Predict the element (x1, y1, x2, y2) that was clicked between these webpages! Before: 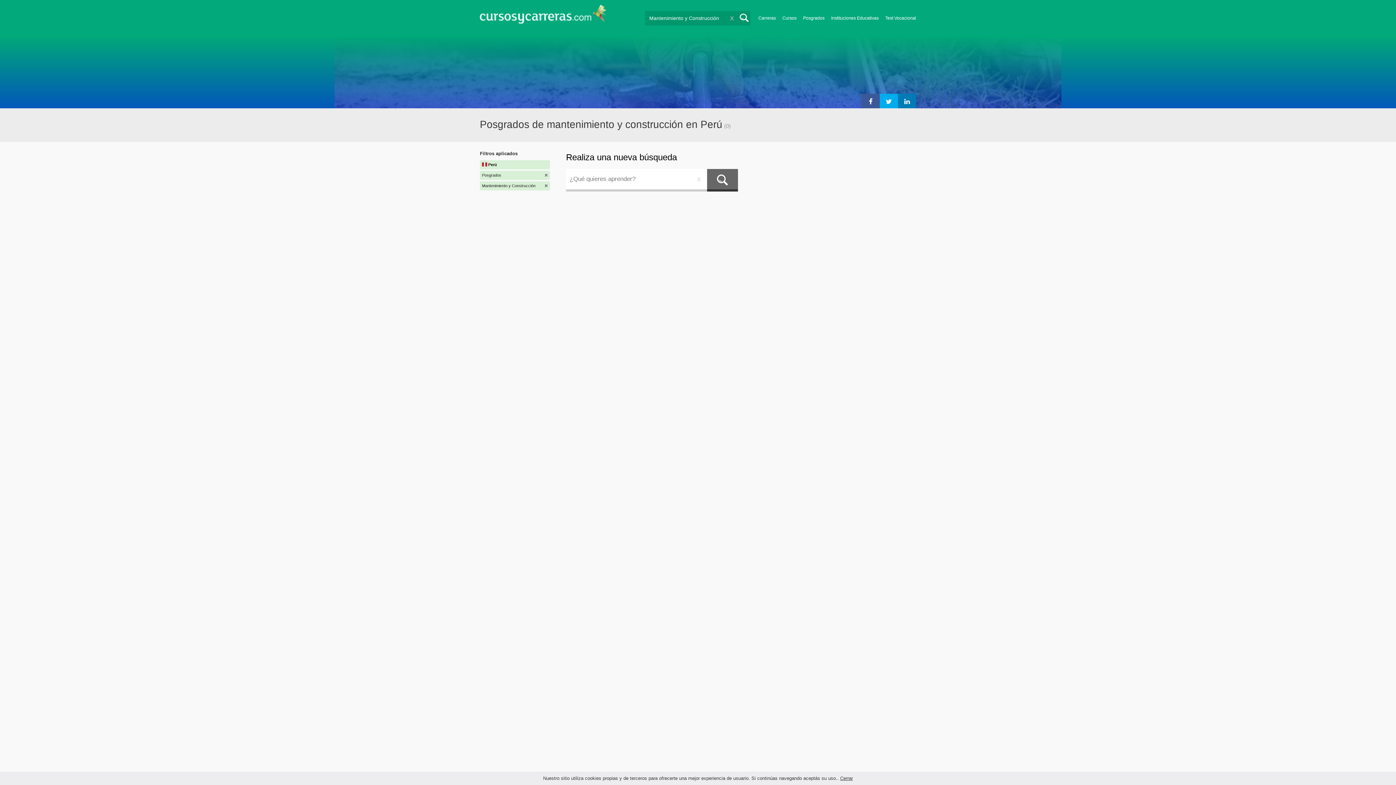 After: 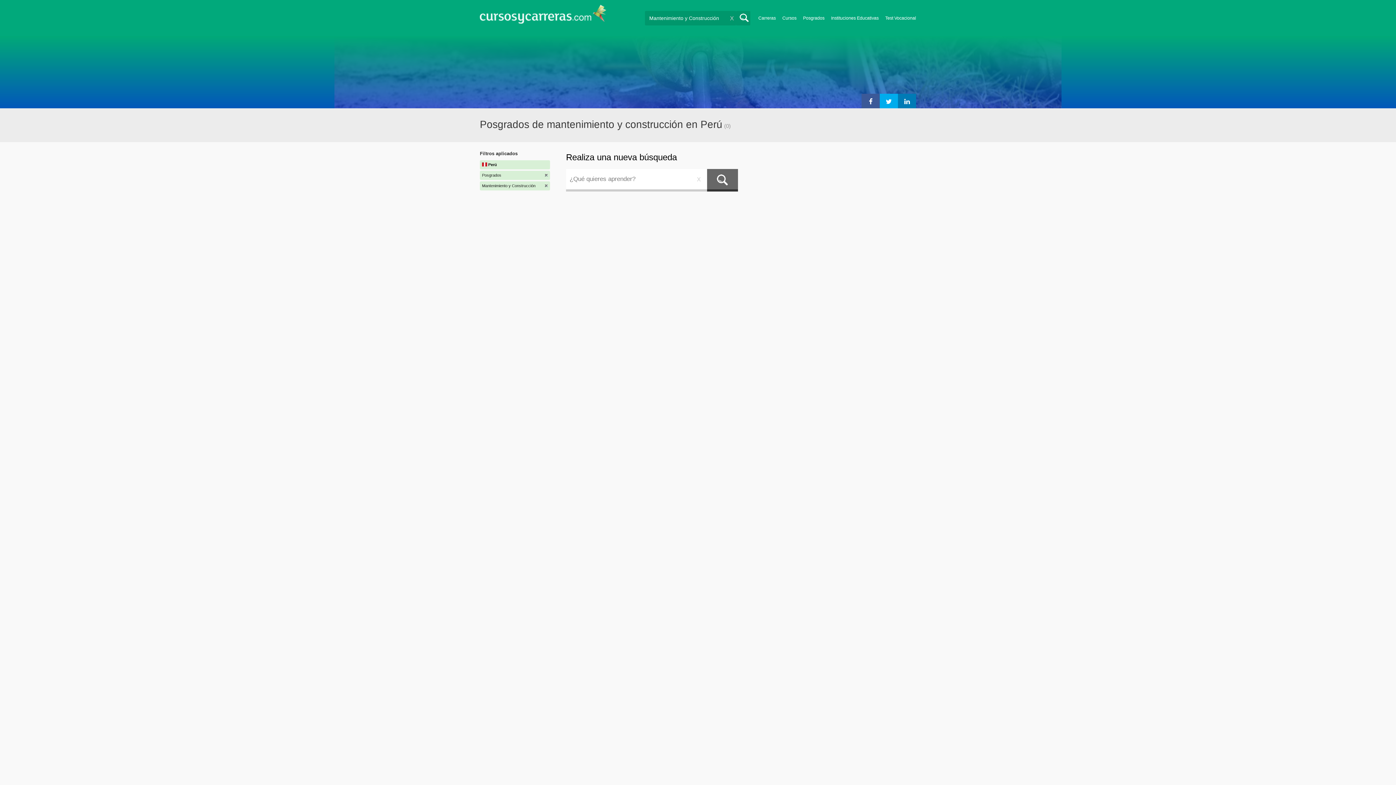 Action: label: Cerrar bbox: (840, 776, 853, 781)